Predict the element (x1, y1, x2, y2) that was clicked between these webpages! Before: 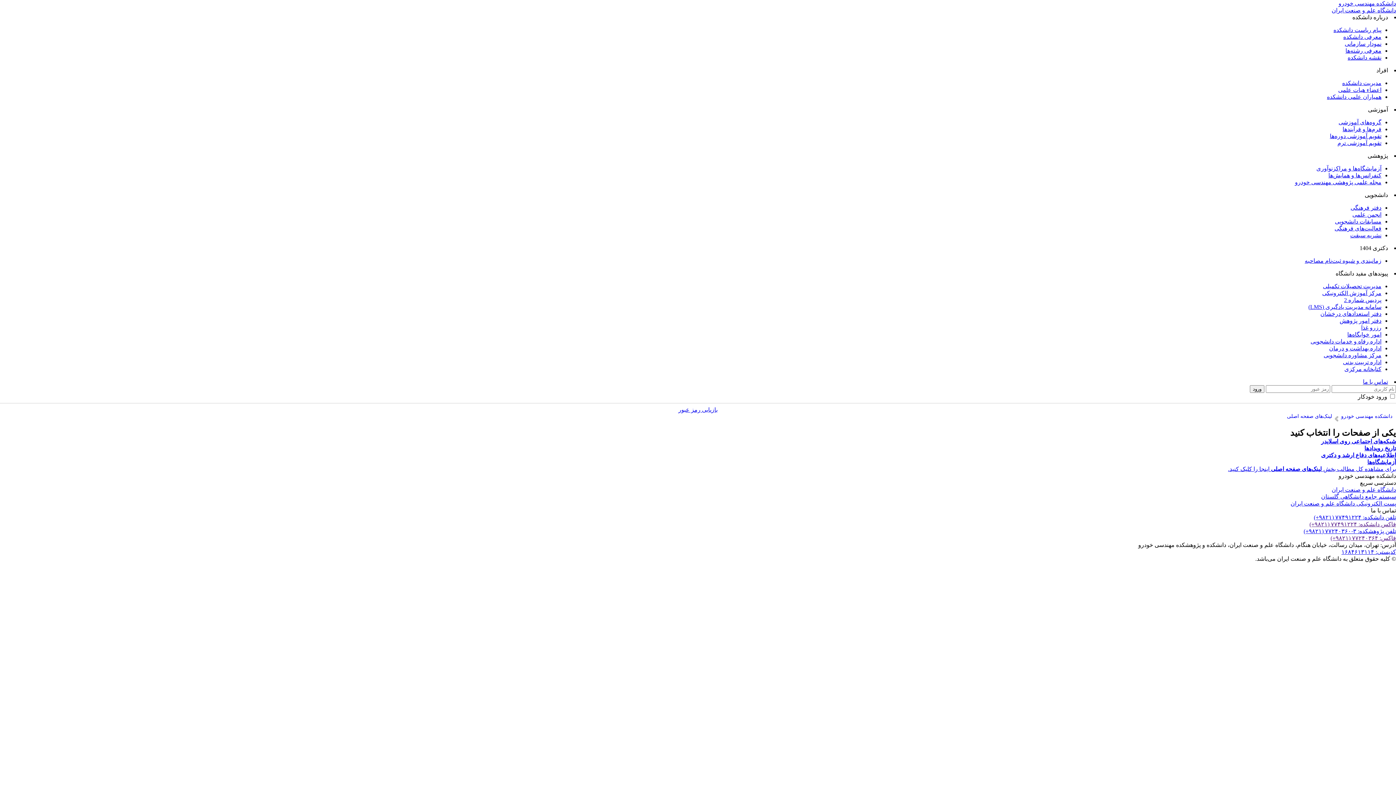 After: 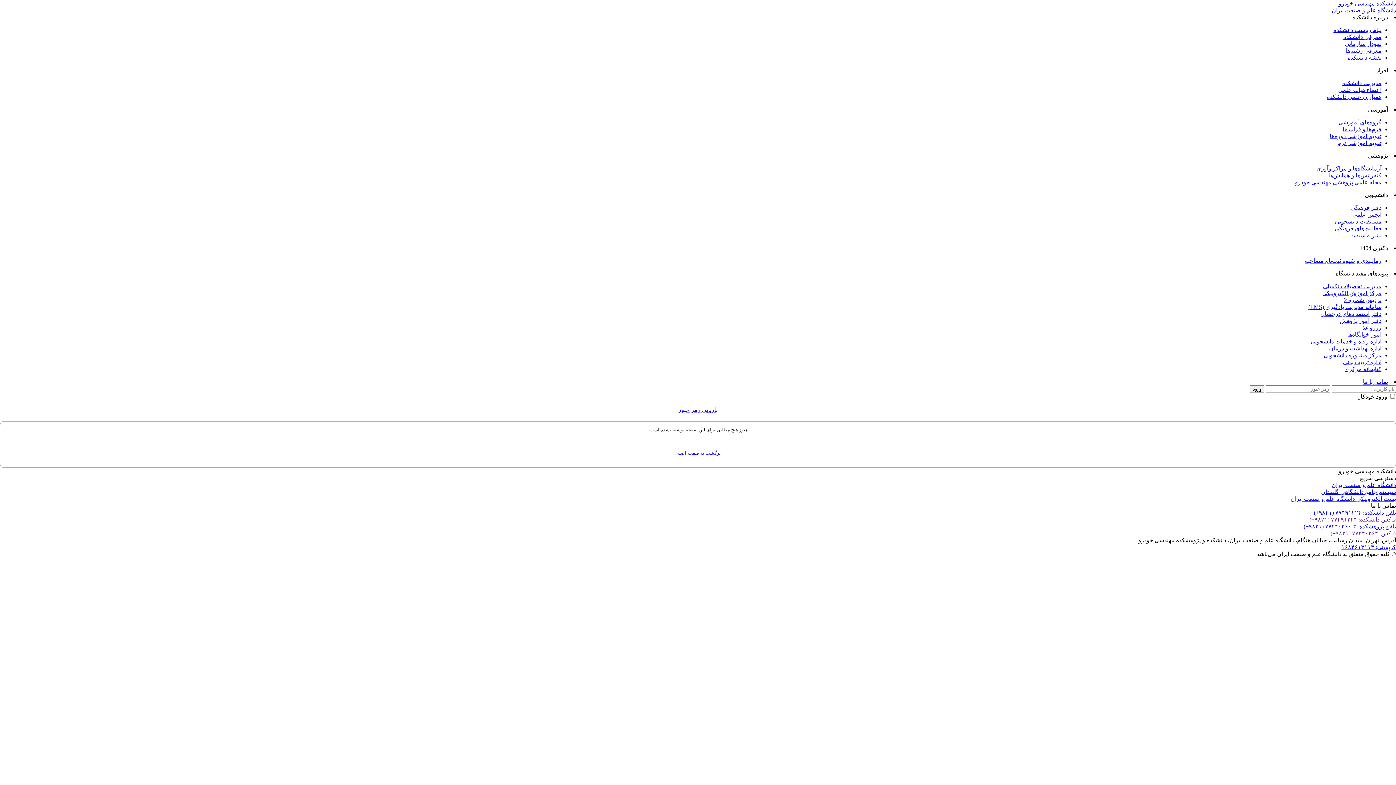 Action: label: مسابقات دانشجویی bbox: (1335, 218, 1381, 224)